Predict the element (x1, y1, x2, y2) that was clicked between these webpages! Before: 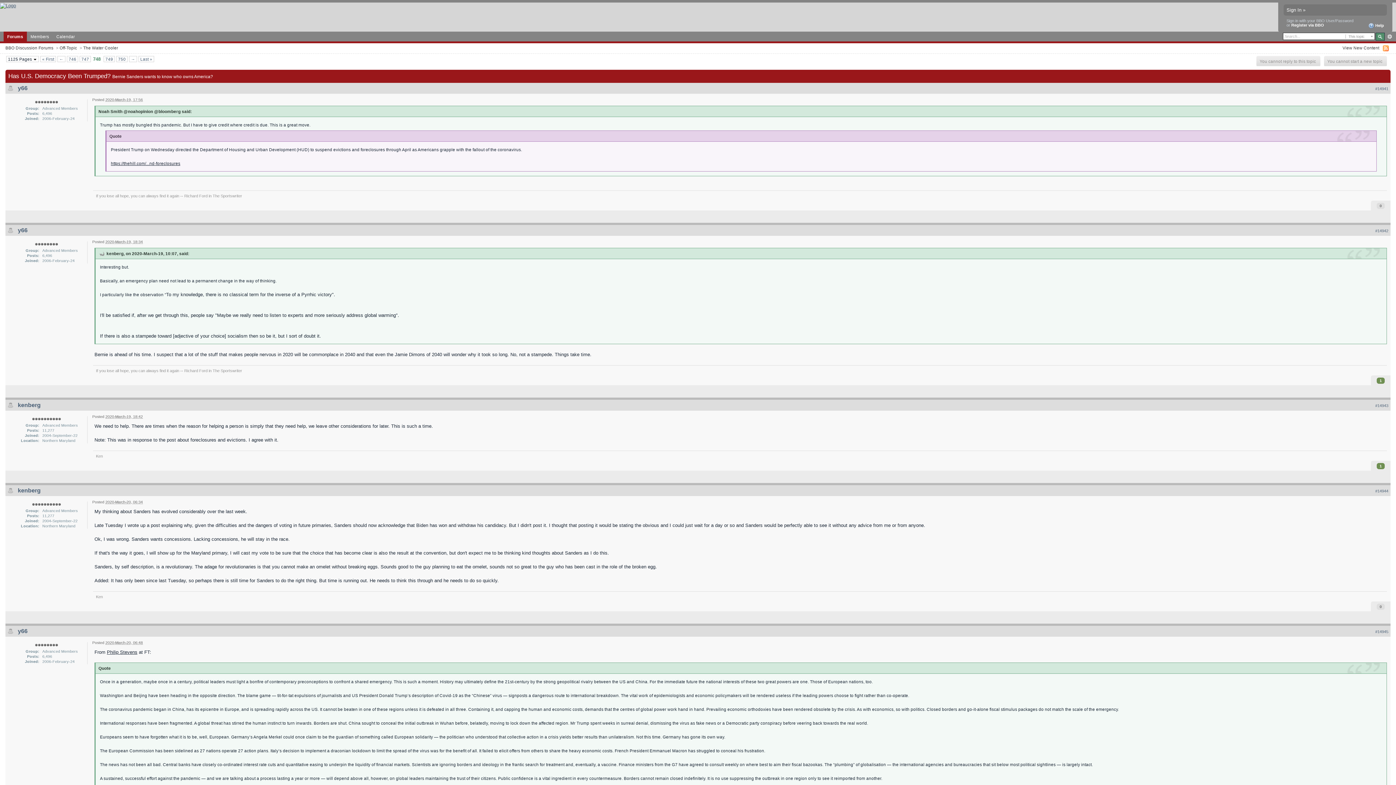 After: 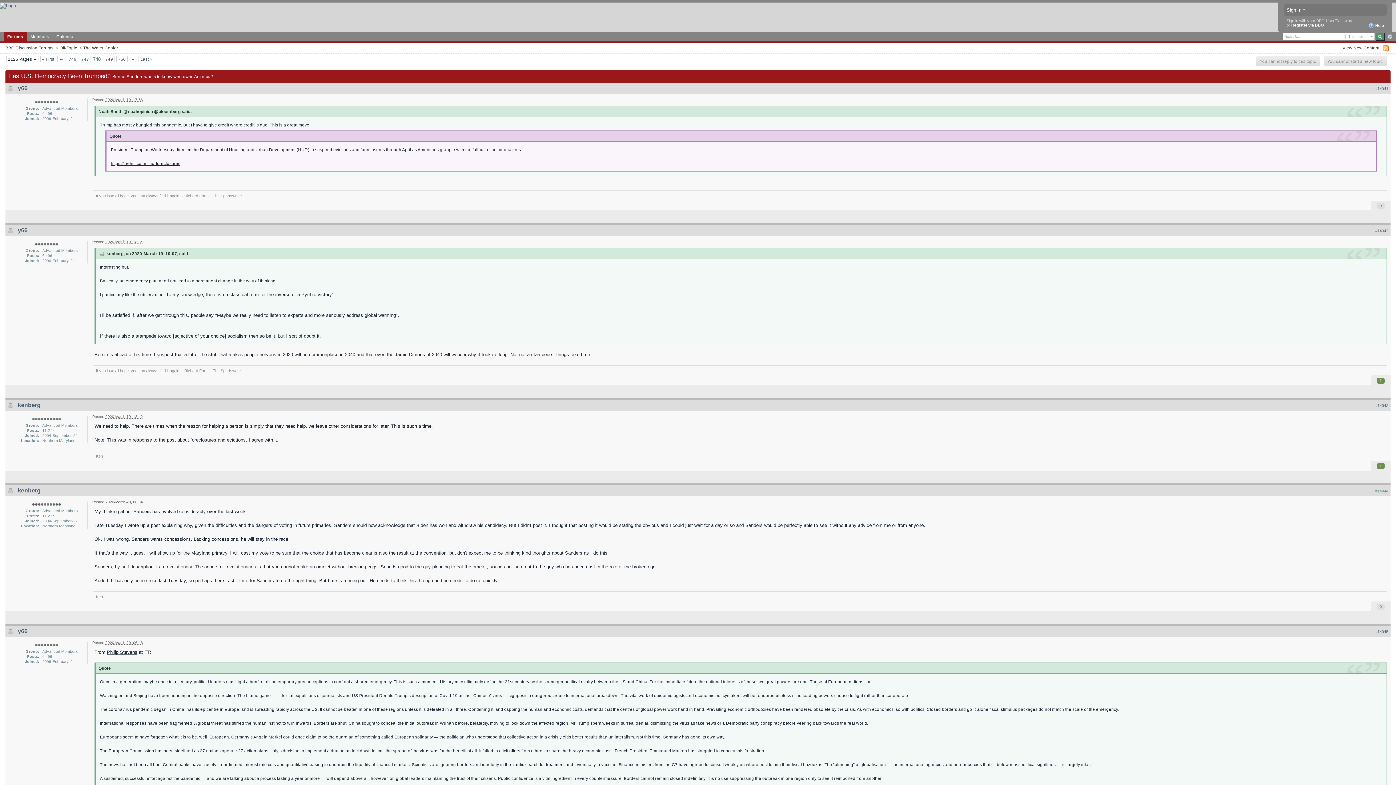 Action: bbox: (1375, 489, 1388, 493) label: #14944